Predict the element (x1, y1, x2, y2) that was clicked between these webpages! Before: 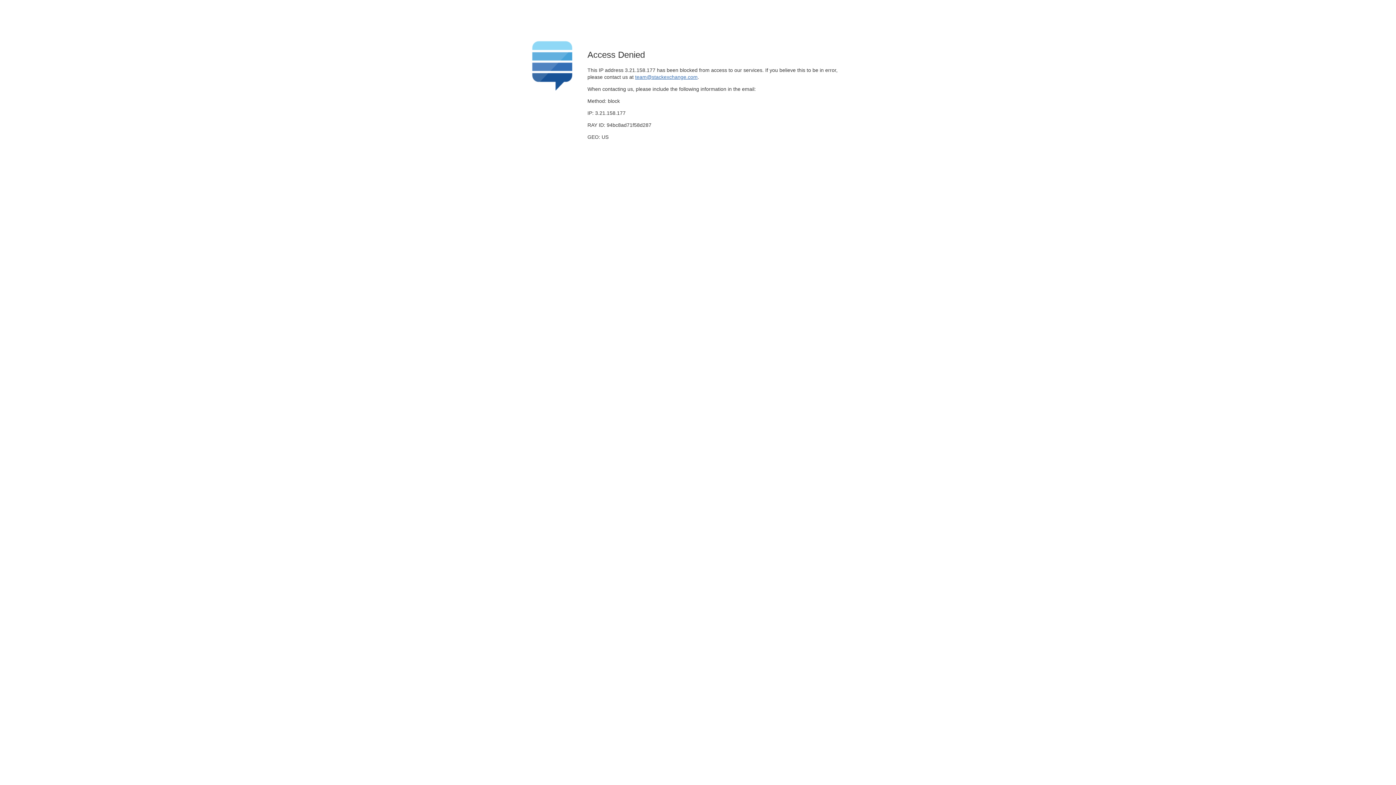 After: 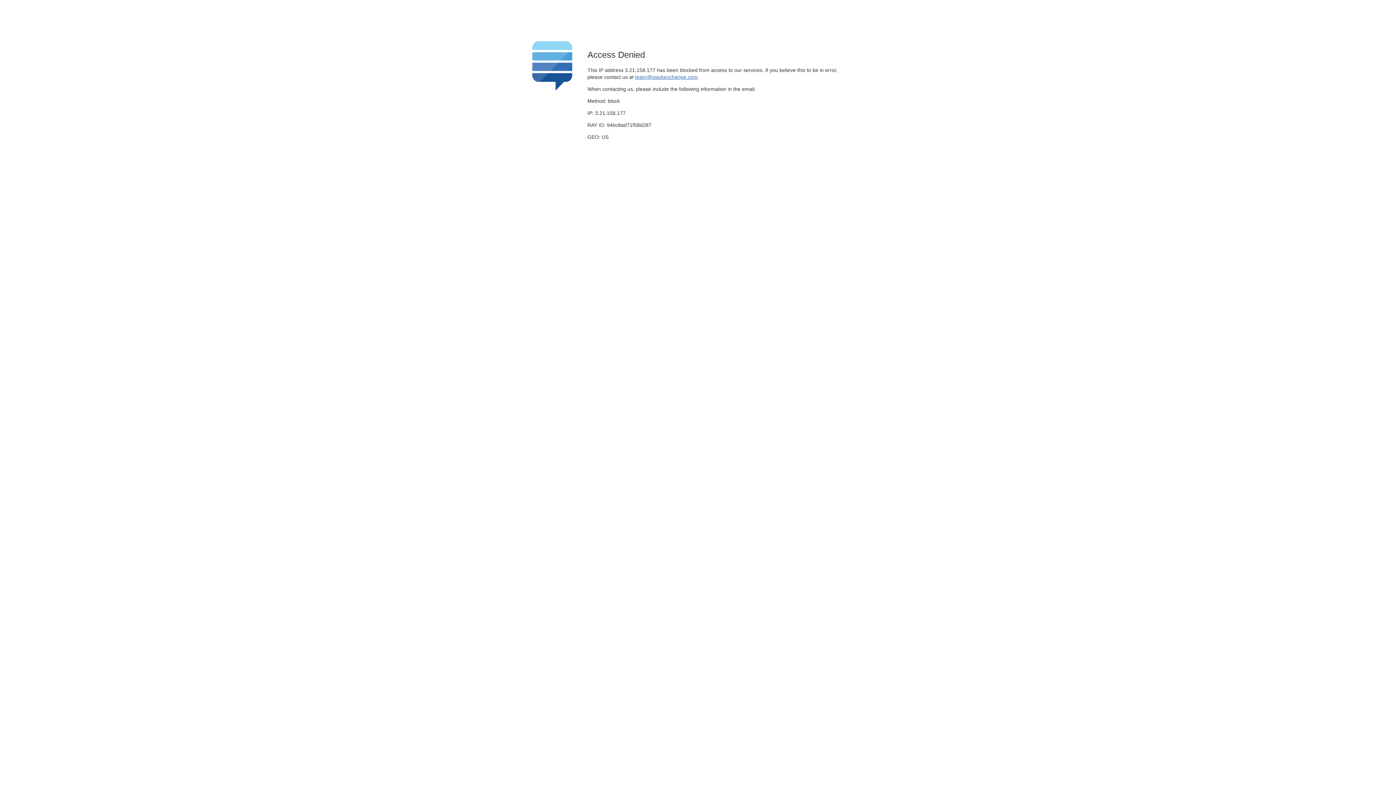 Action: bbox: (635, 74, 697, 79) label: team@stackexchange.com